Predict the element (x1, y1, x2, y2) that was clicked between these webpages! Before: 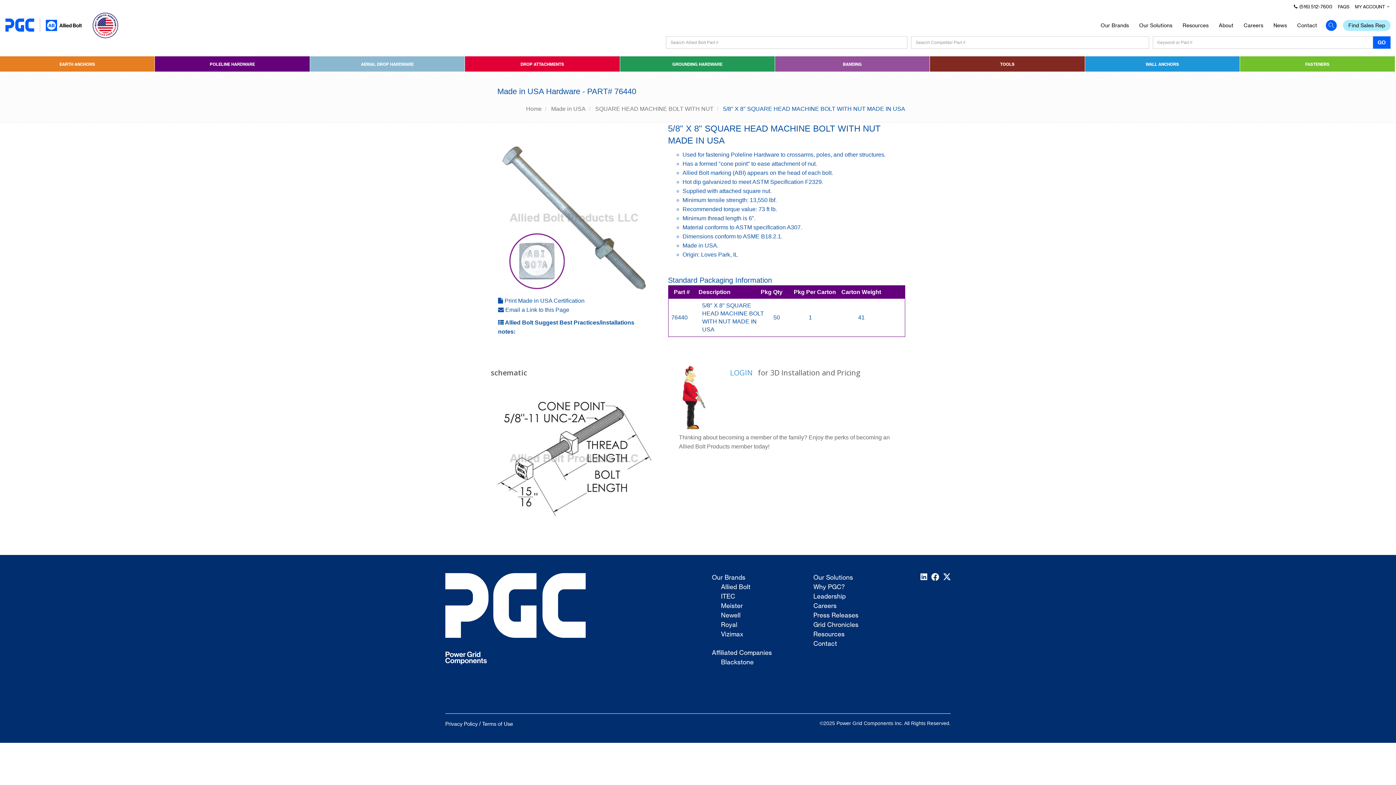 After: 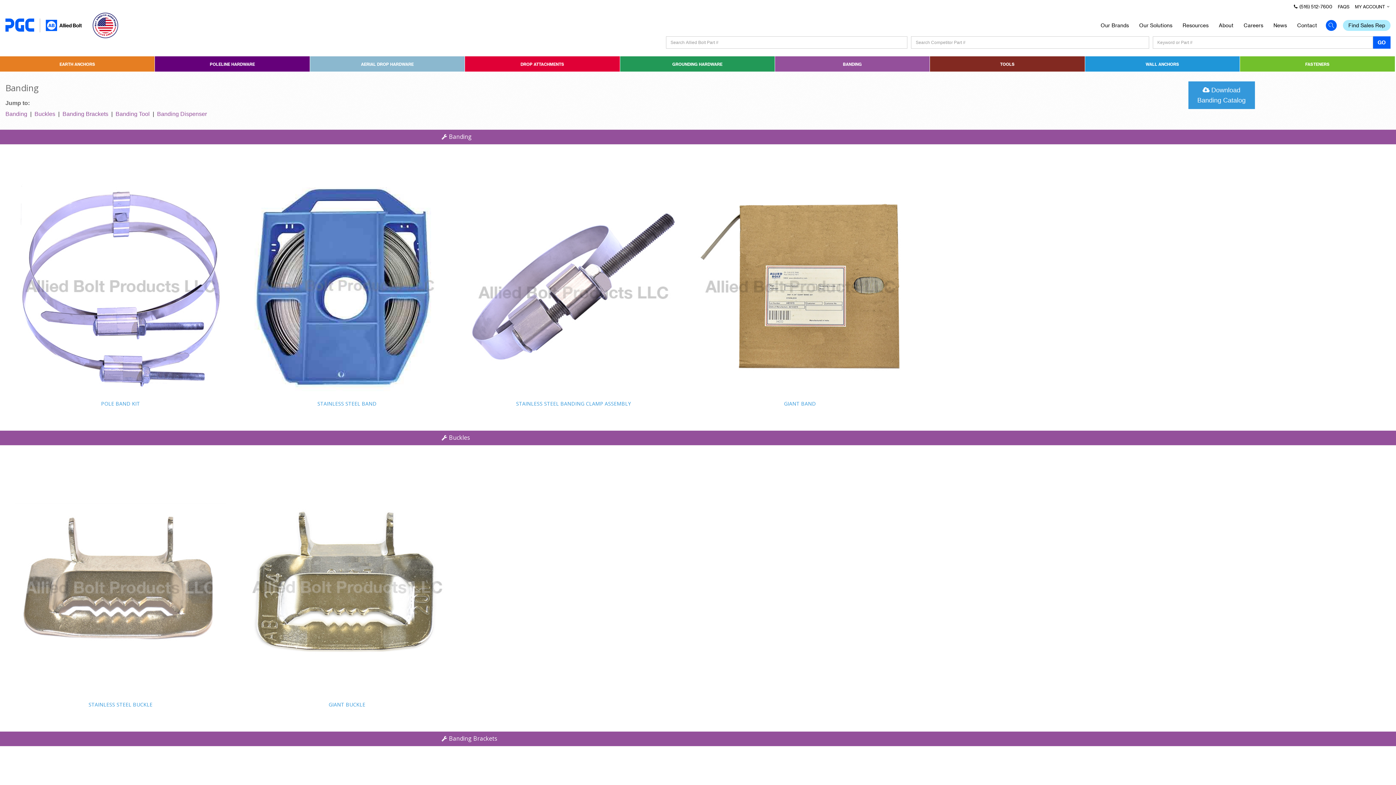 Action: bbox: (775, 56, 929, 71) label: BANDING